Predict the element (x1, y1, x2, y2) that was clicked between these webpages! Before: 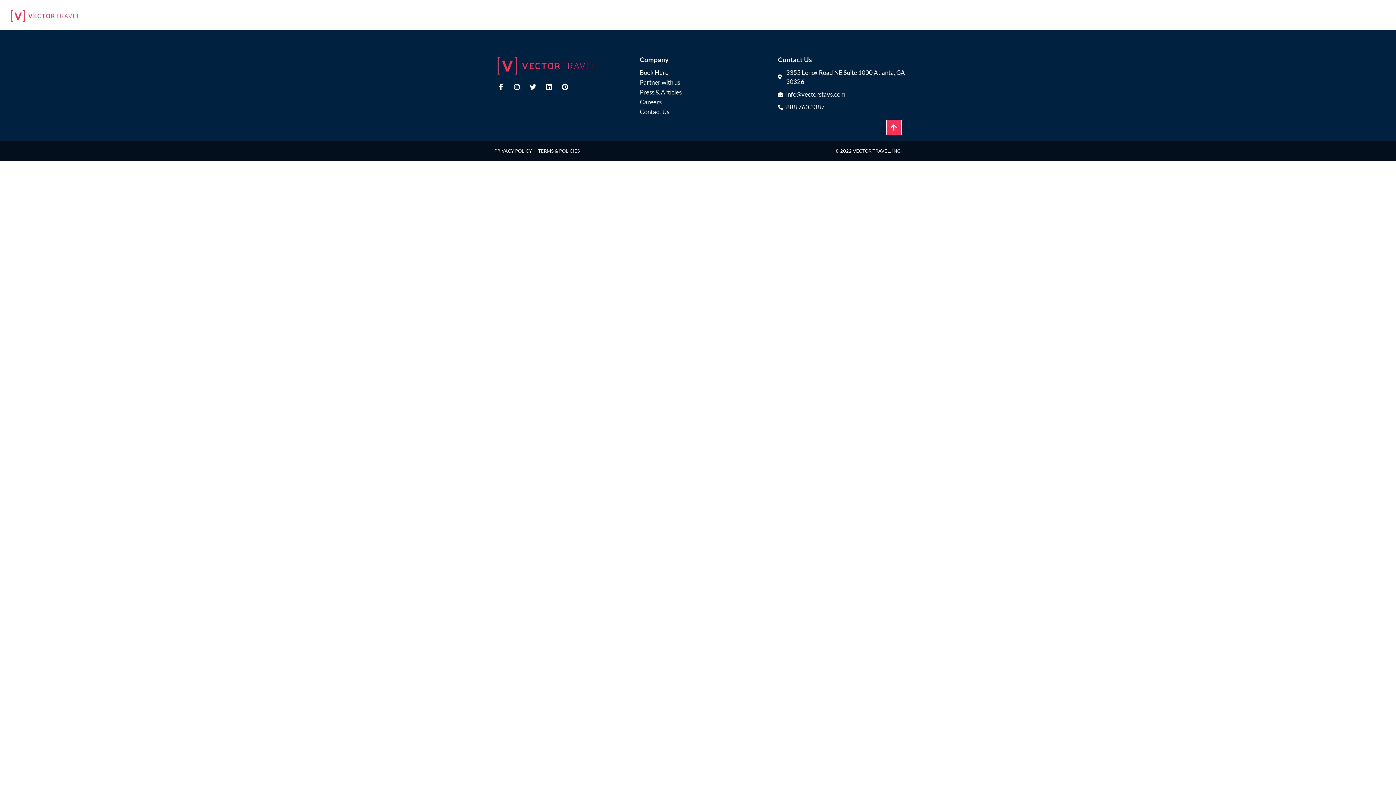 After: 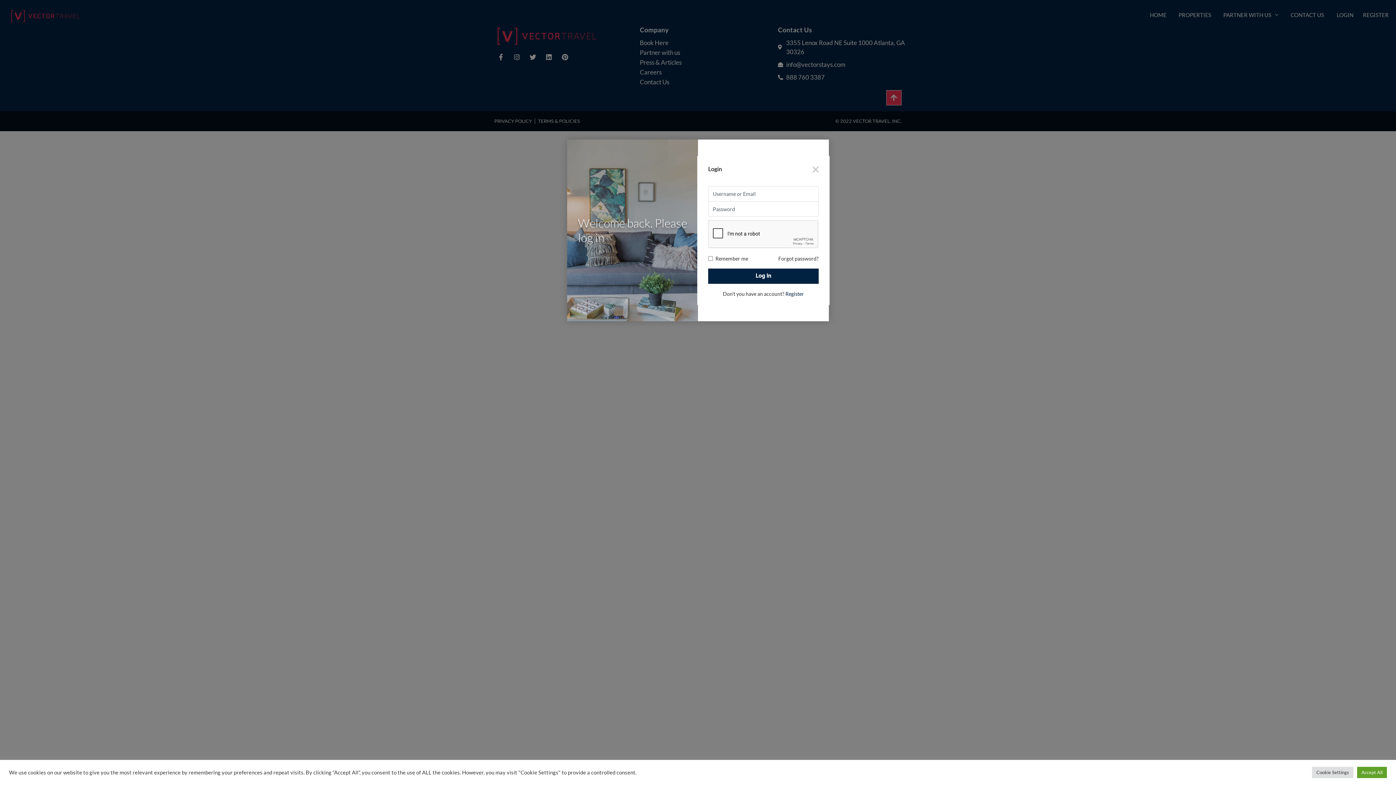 Action: bbox: (1337, 0, 1353, 29) label: LOGIN